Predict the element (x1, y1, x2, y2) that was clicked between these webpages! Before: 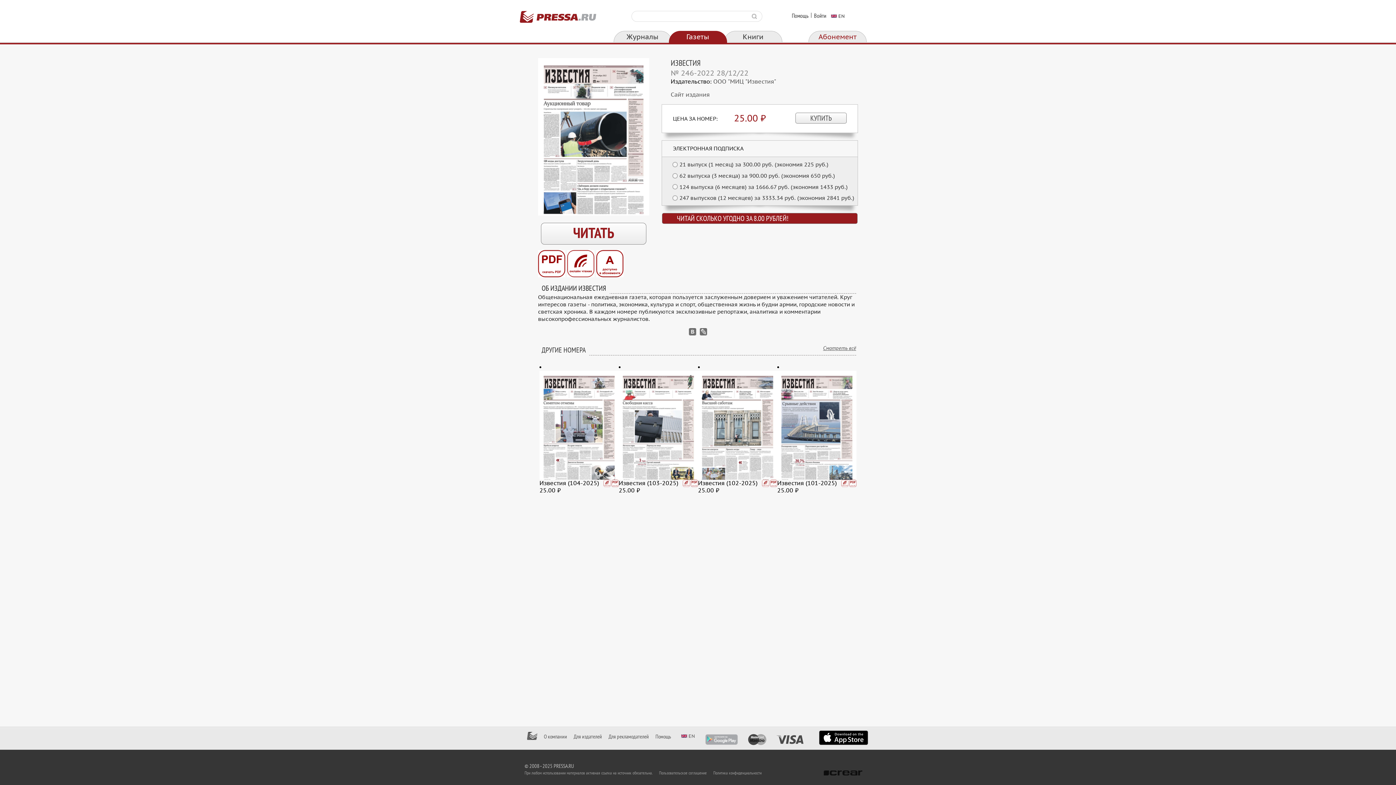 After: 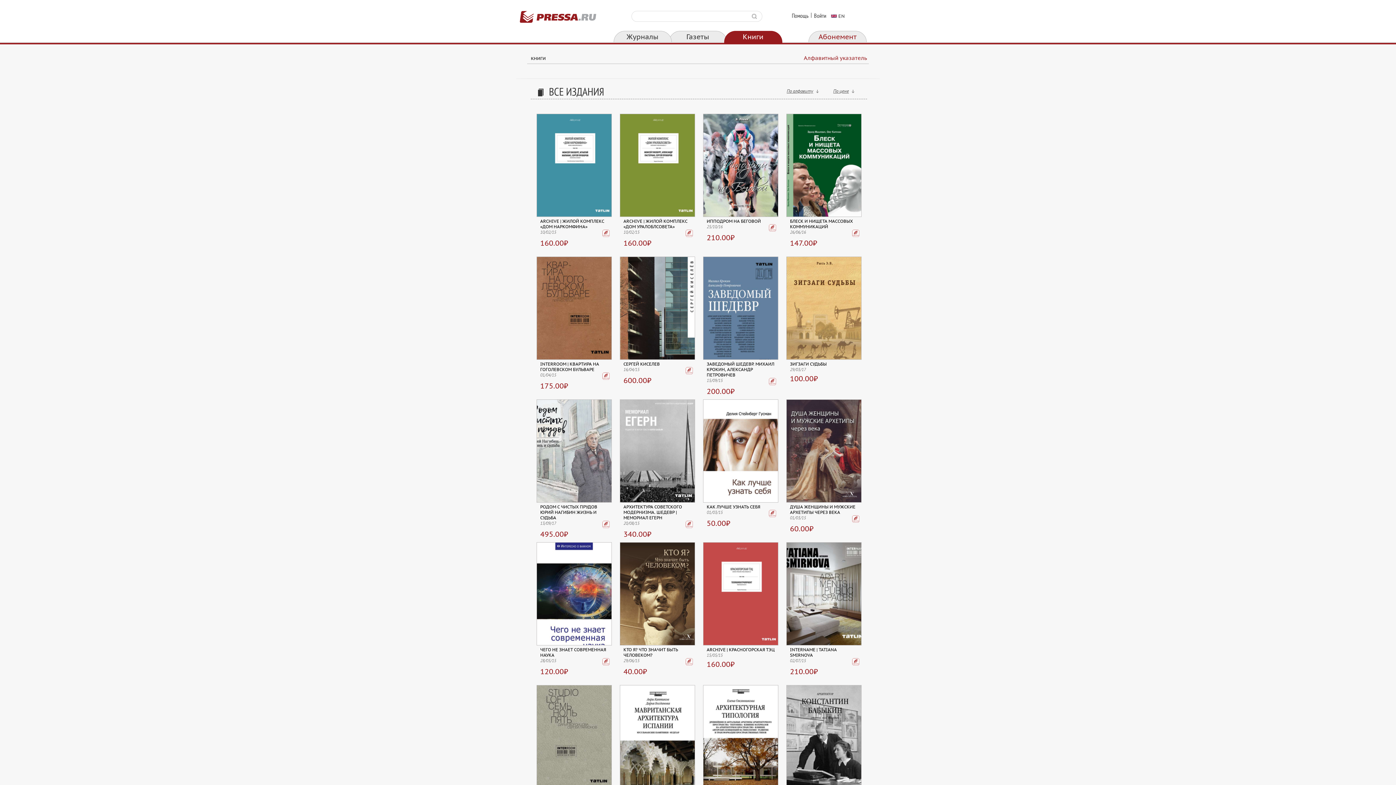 Action: label: Книги bbox: (724, 30, 782, 42)